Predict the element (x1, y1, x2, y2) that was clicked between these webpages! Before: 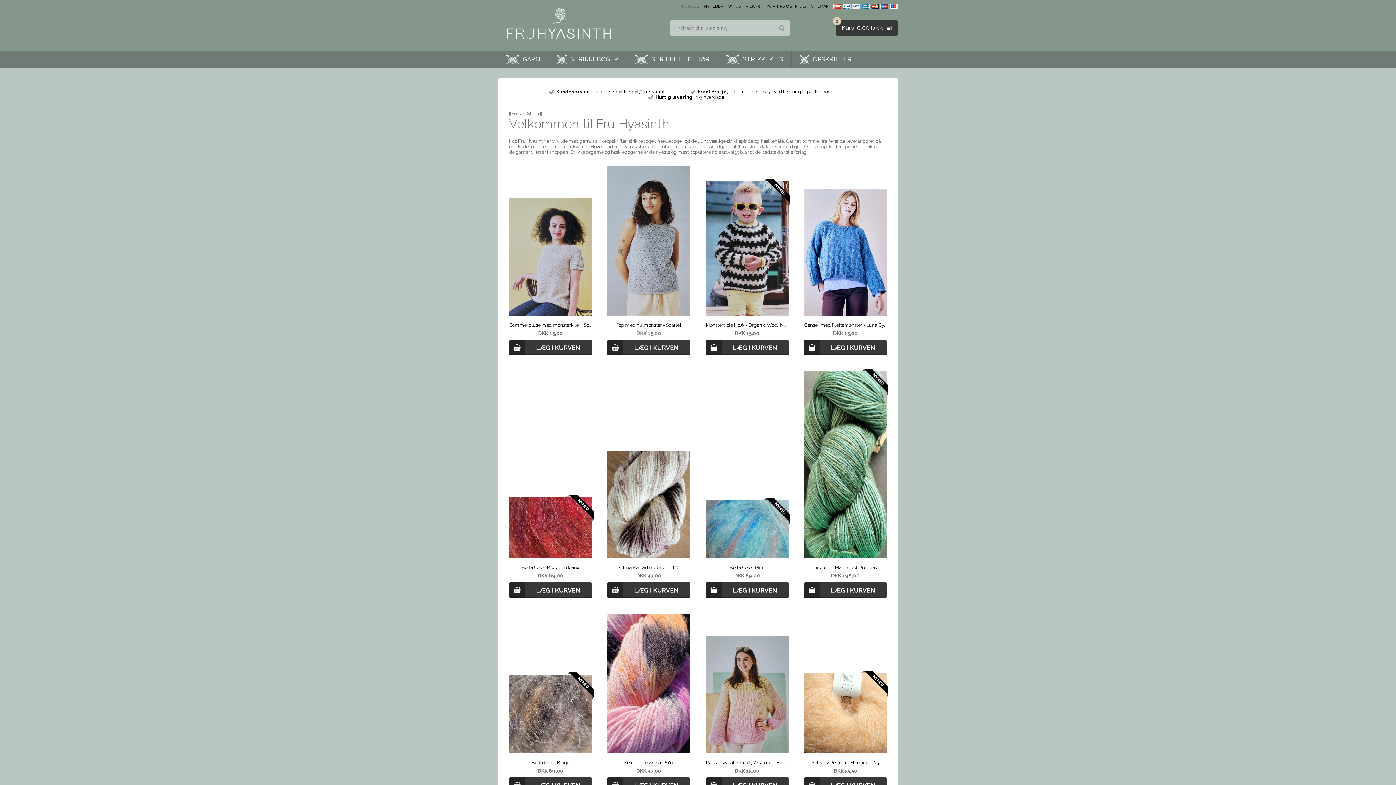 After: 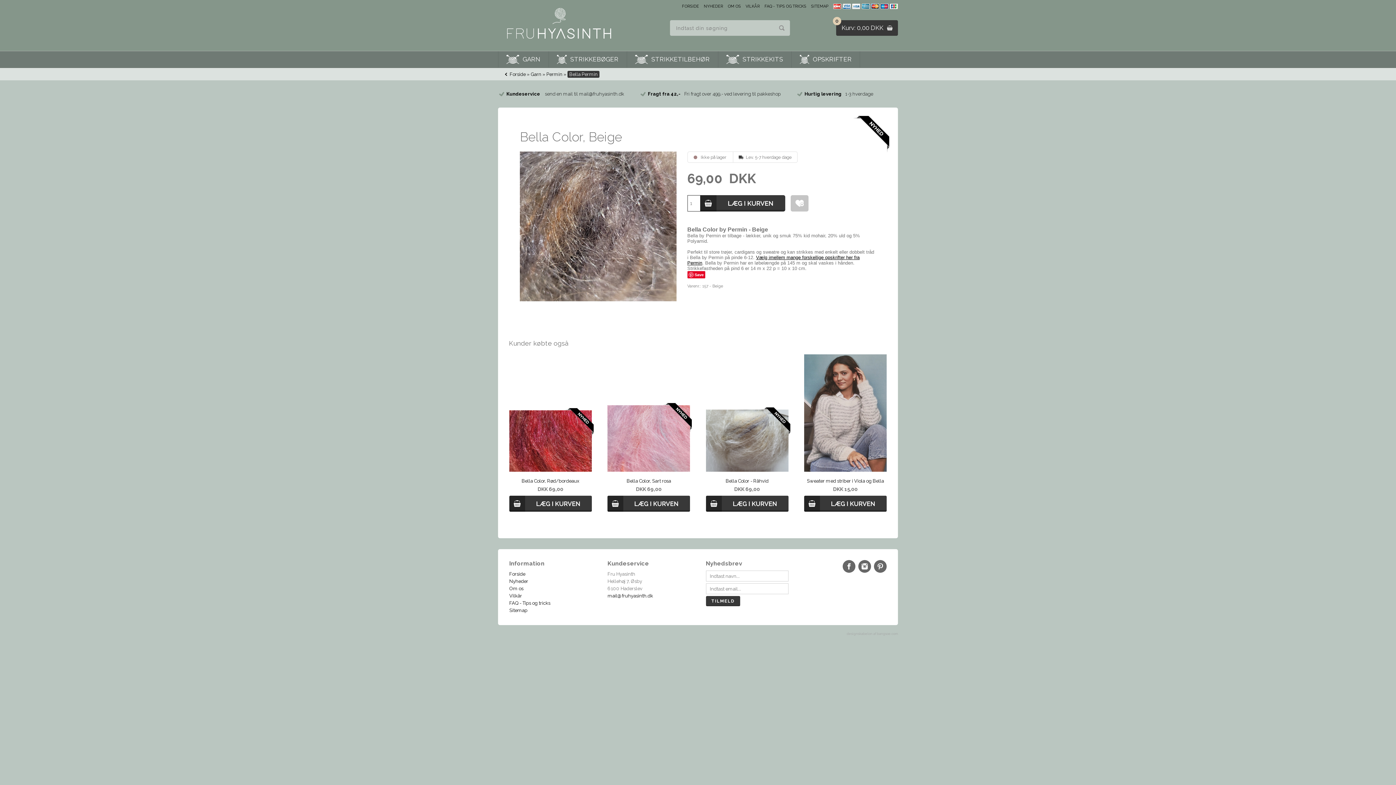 Action: bbox: (509, 674, 591, 753)